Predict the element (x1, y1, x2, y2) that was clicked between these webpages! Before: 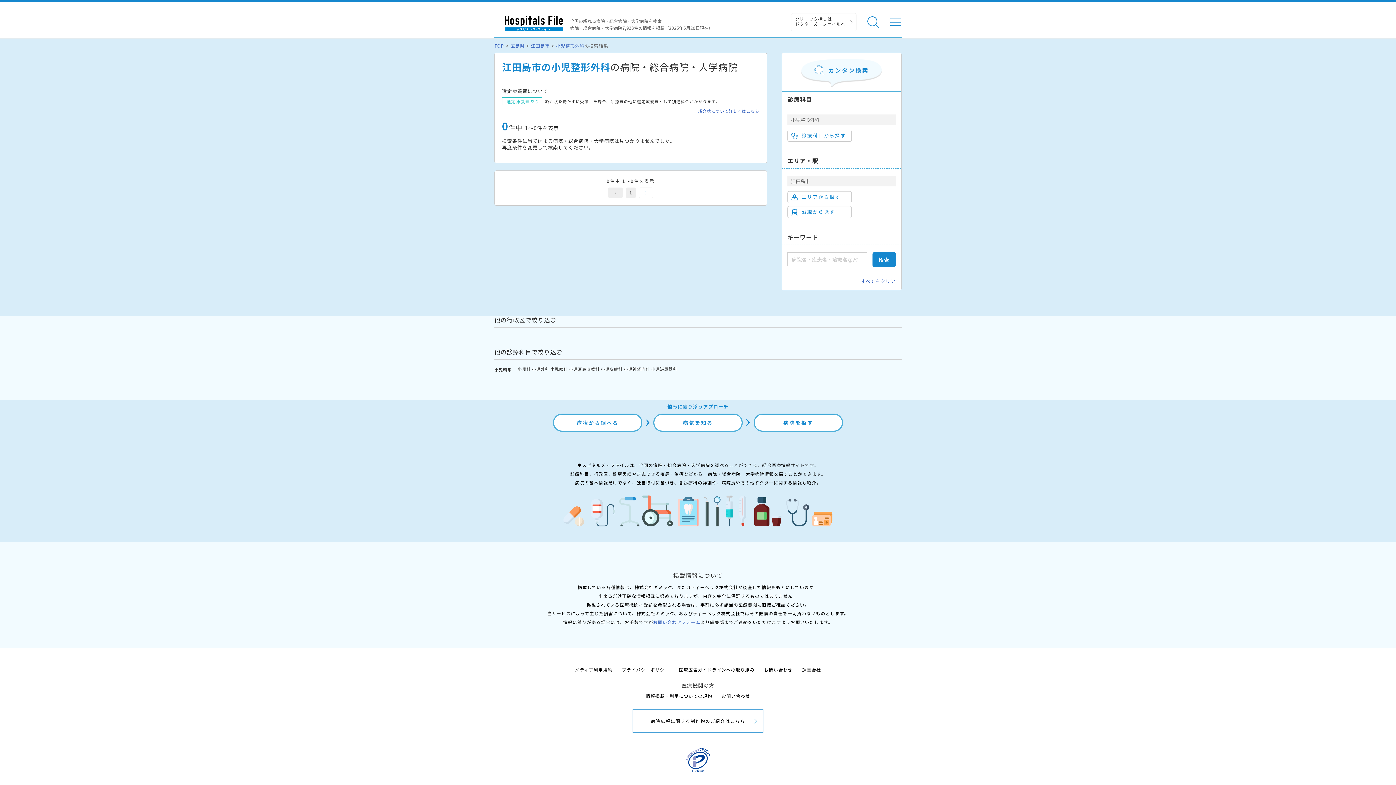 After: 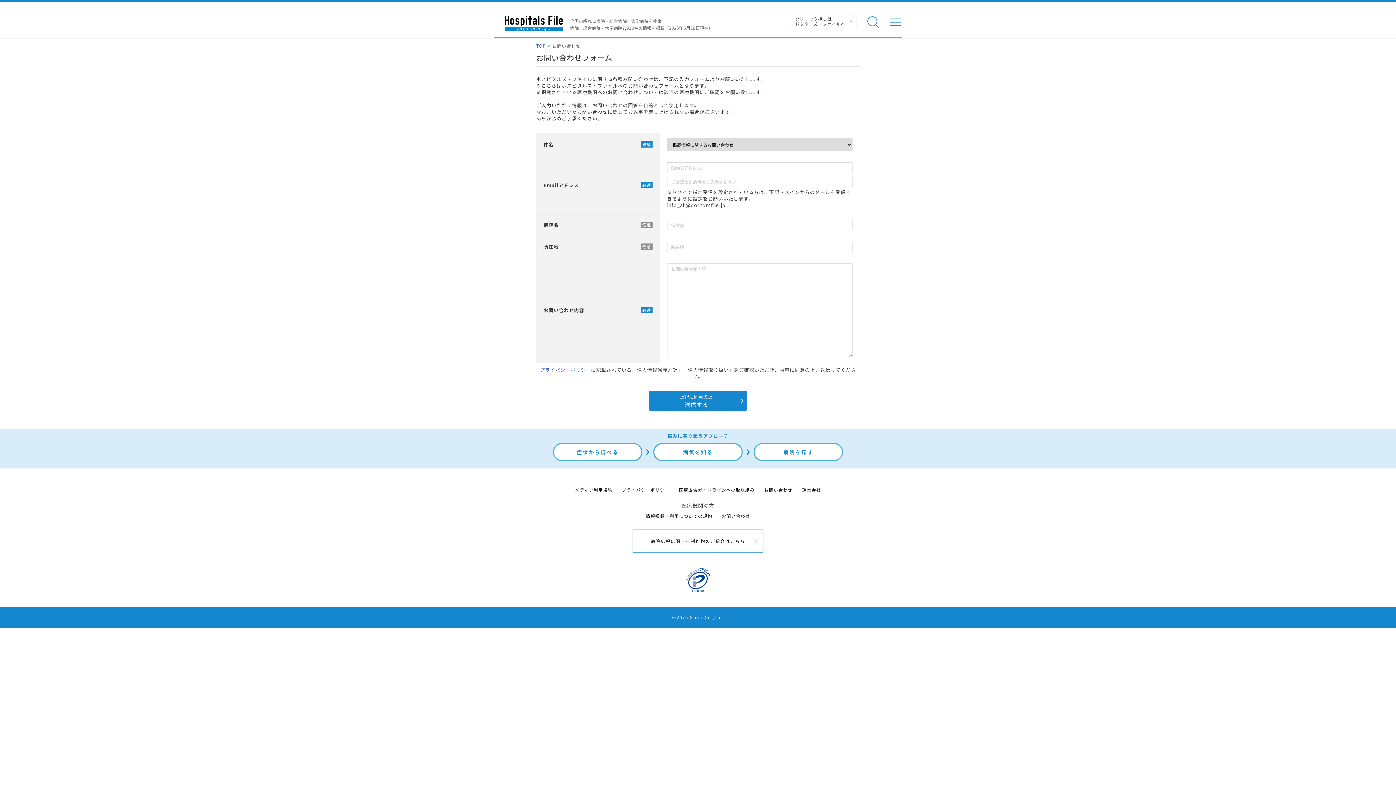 Action: bbox: (721, 692, 750, 699) label: お問い合わせ